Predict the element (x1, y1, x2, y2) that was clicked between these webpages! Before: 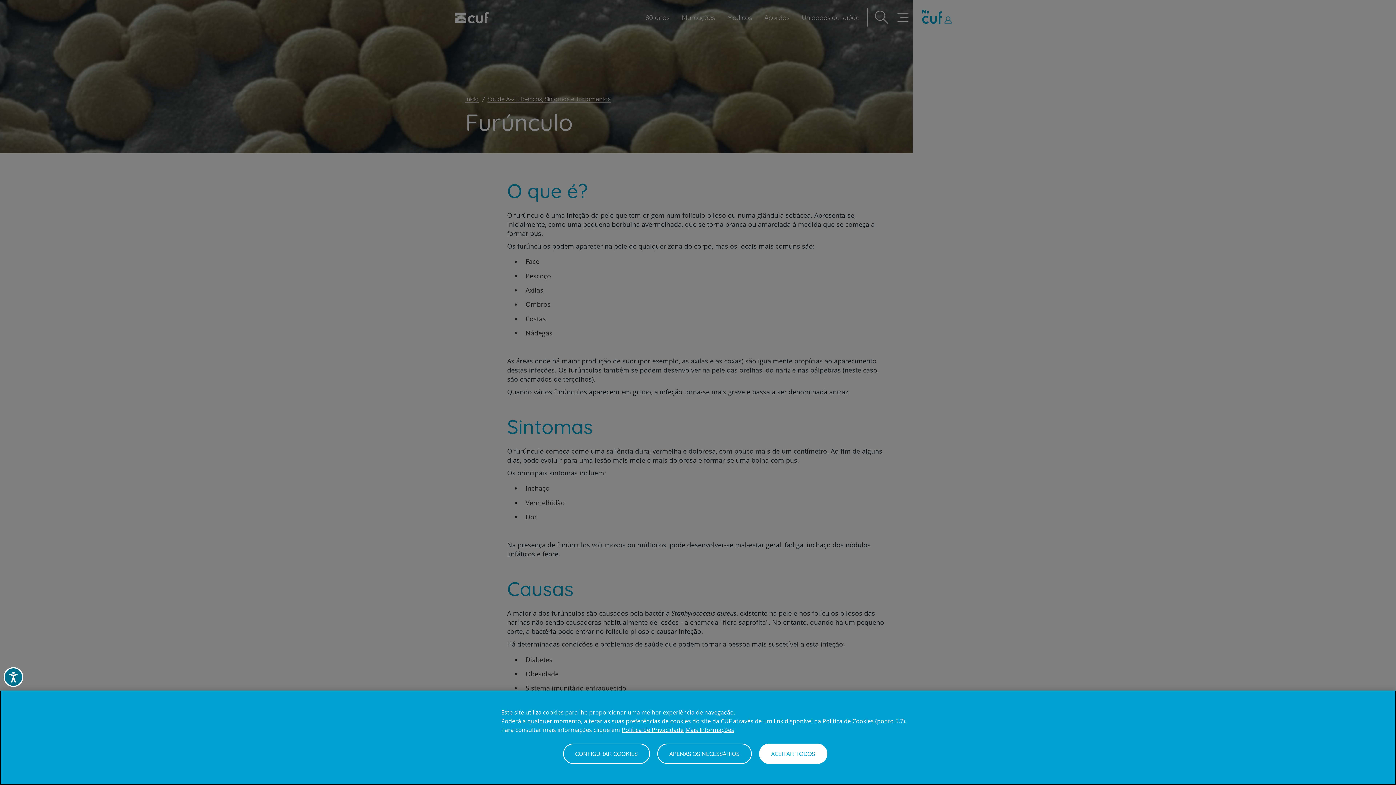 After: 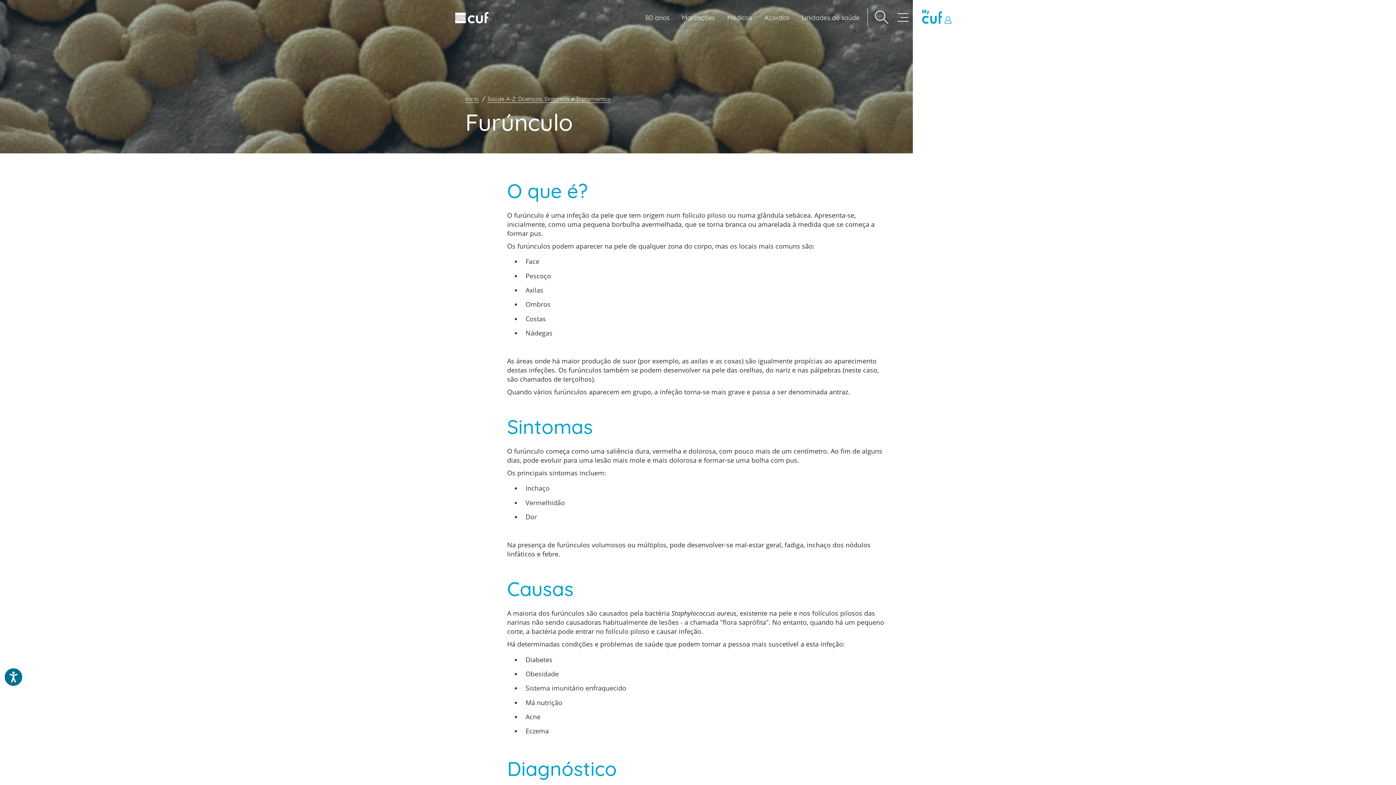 Action: label: APENAS OS NECESSÁRIOS bbox: (657, 744, 751, 764)